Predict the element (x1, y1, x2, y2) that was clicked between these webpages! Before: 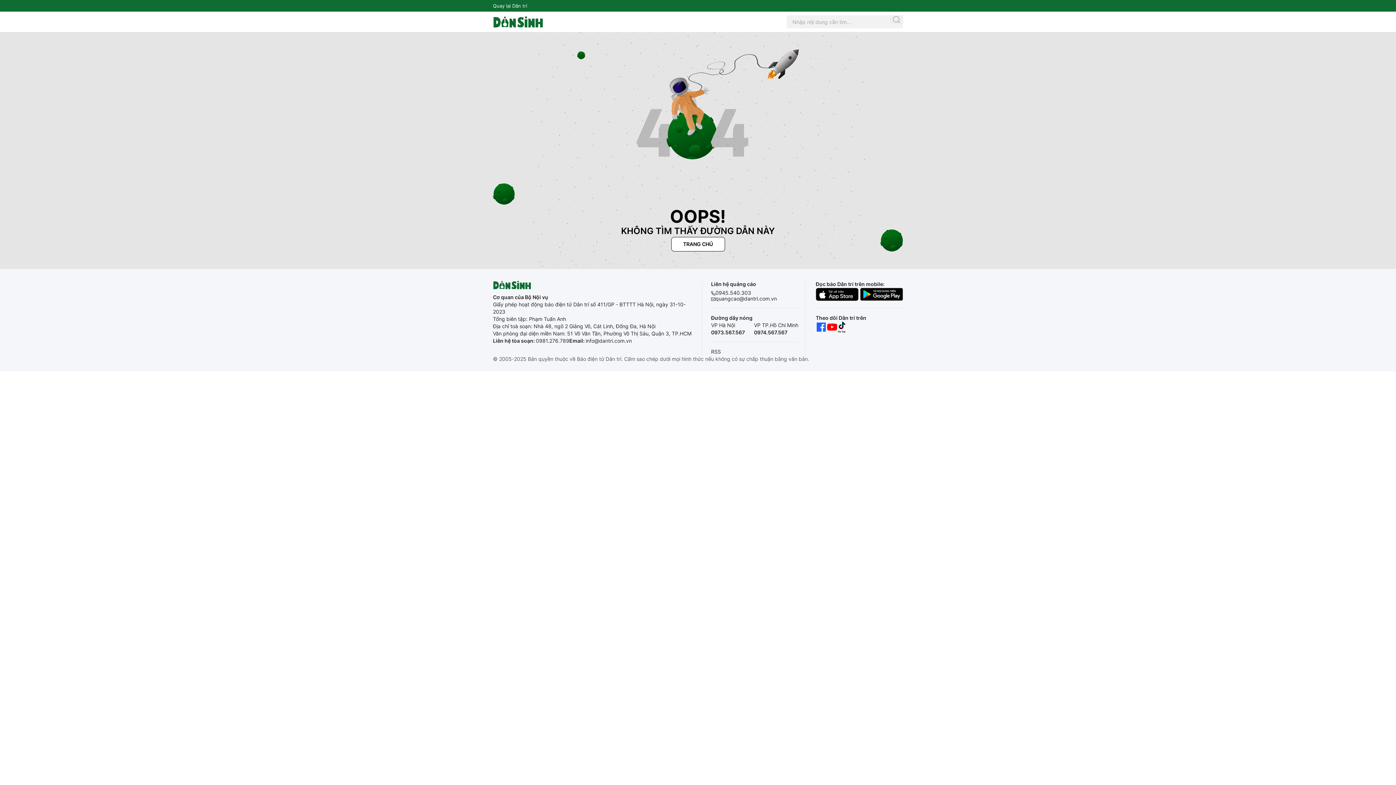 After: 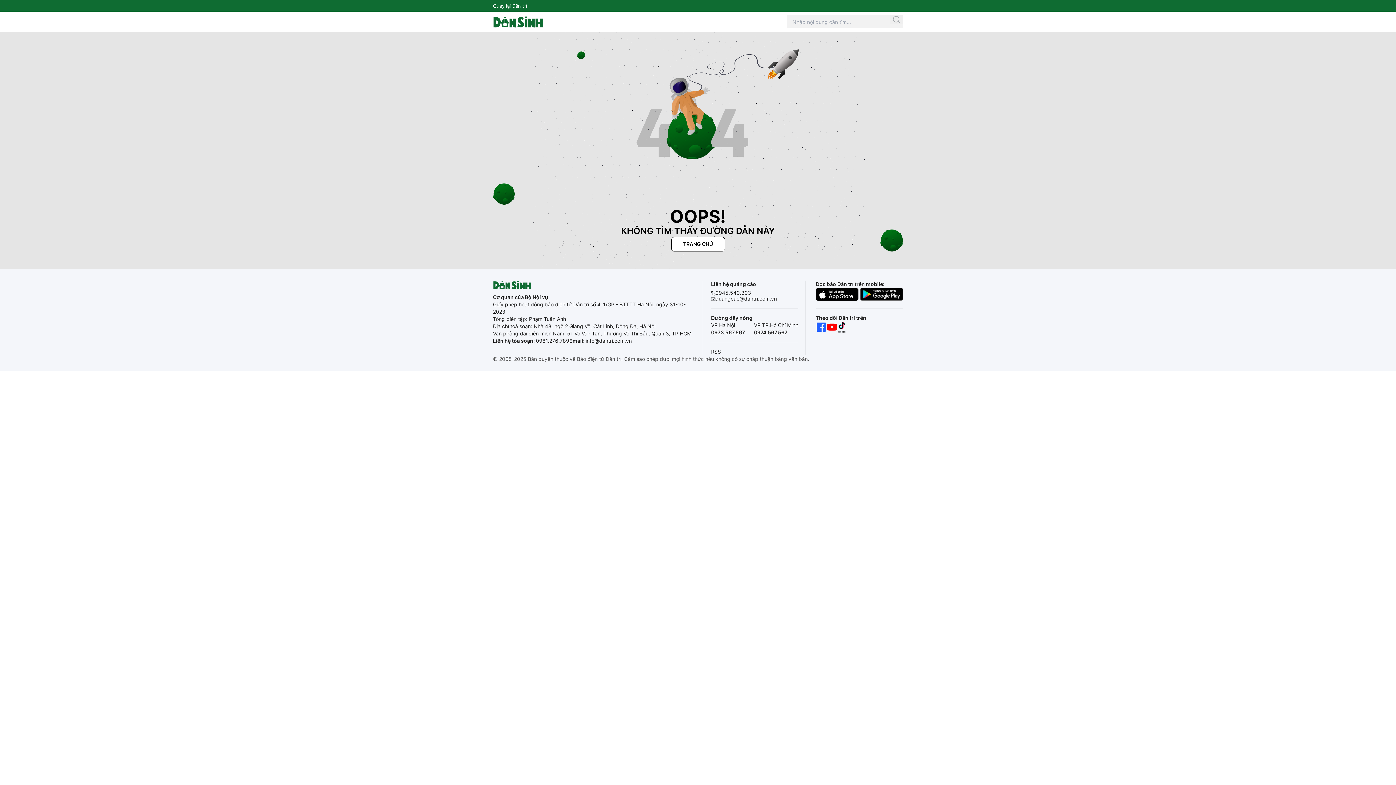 Action: bbox: (715, 289, 751, 296) label: 0945.540.303